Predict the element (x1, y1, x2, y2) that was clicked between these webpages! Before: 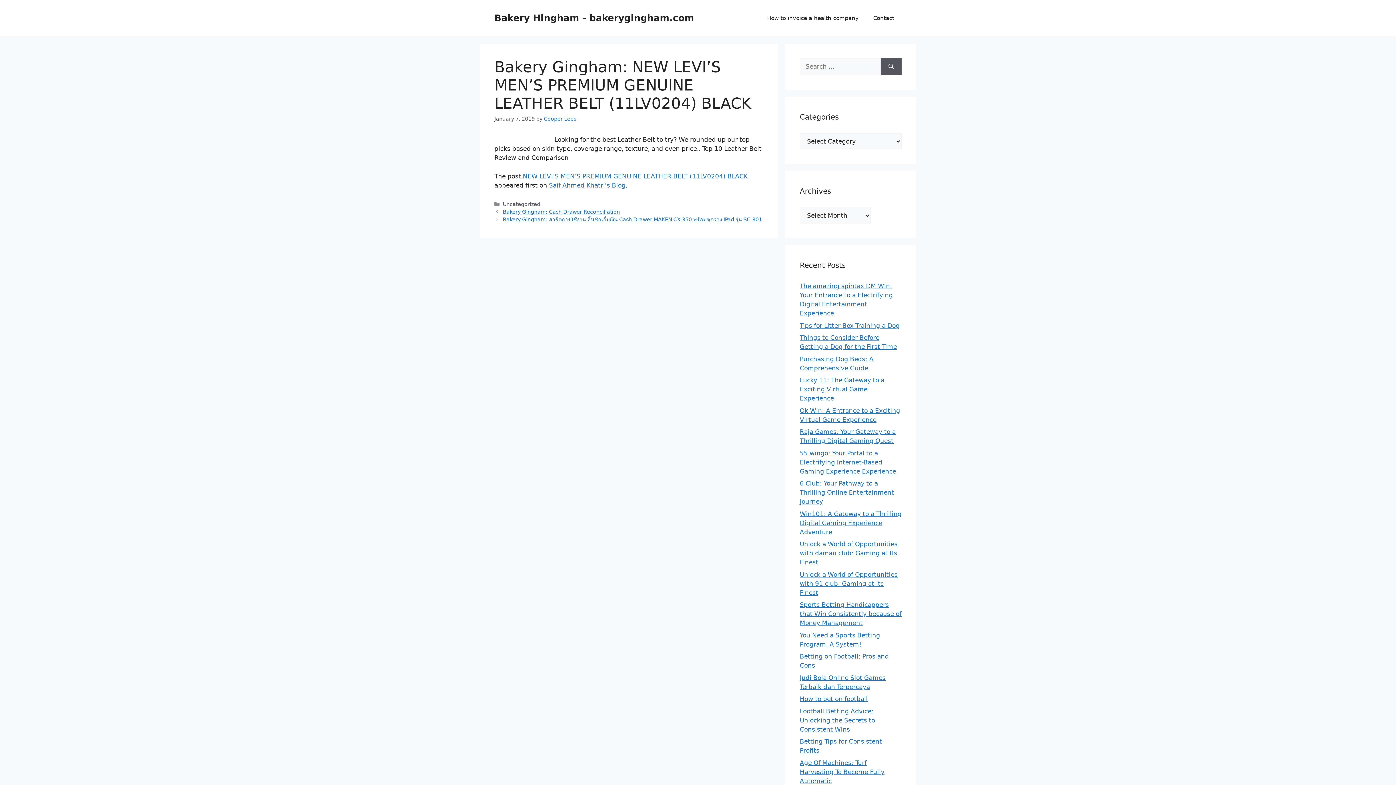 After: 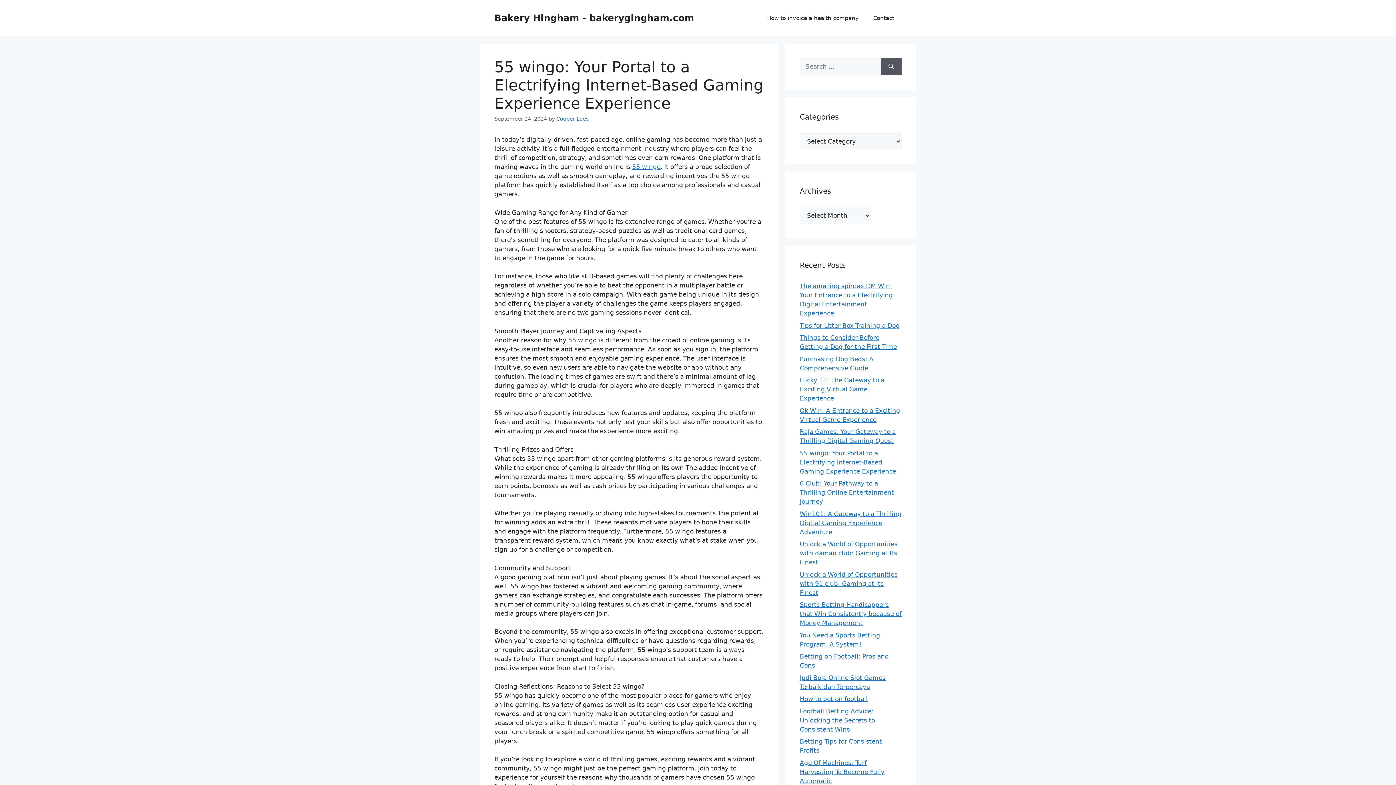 Action: bbox: (800, 449, 896, 475) label: 55 wingo: Your Portal to a Electrifying Internet-Based Gaming Experience Experience